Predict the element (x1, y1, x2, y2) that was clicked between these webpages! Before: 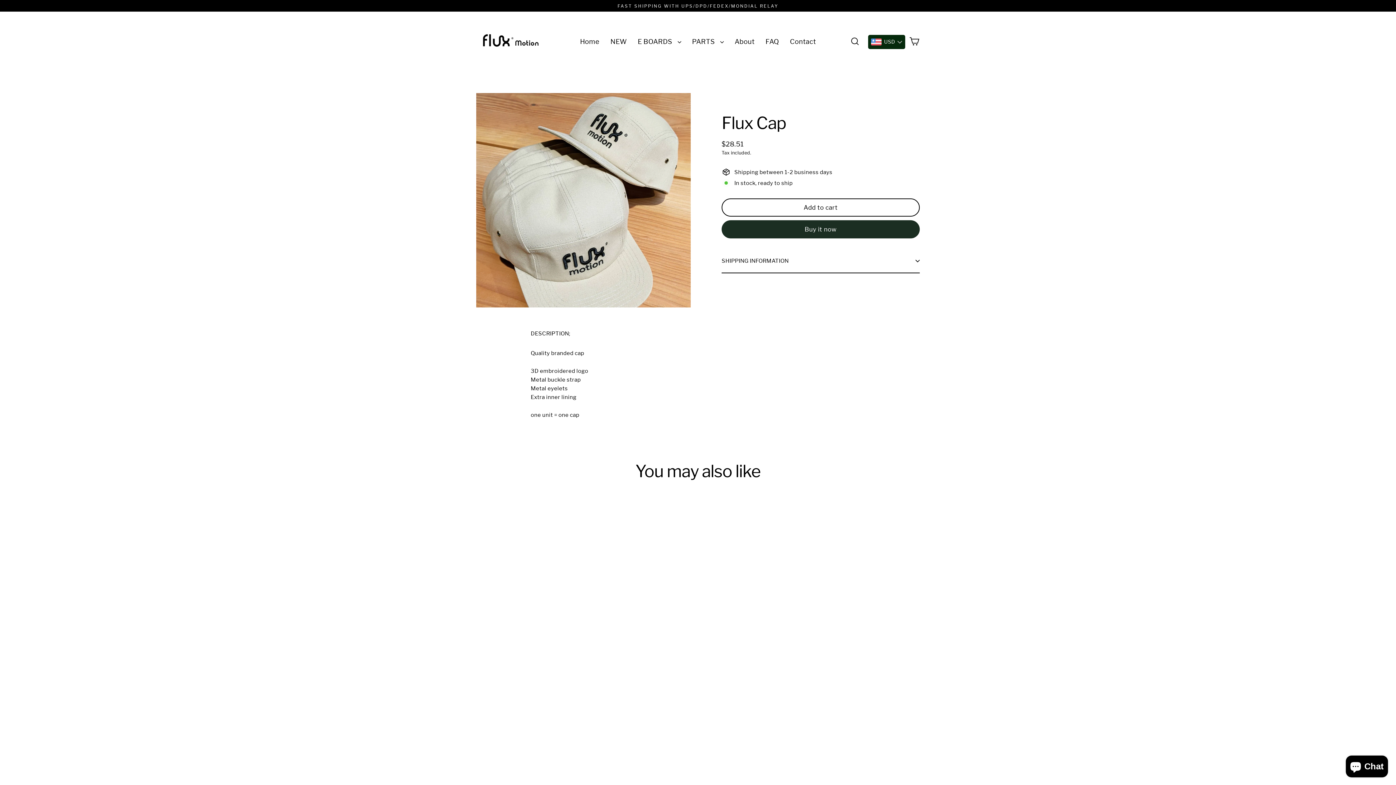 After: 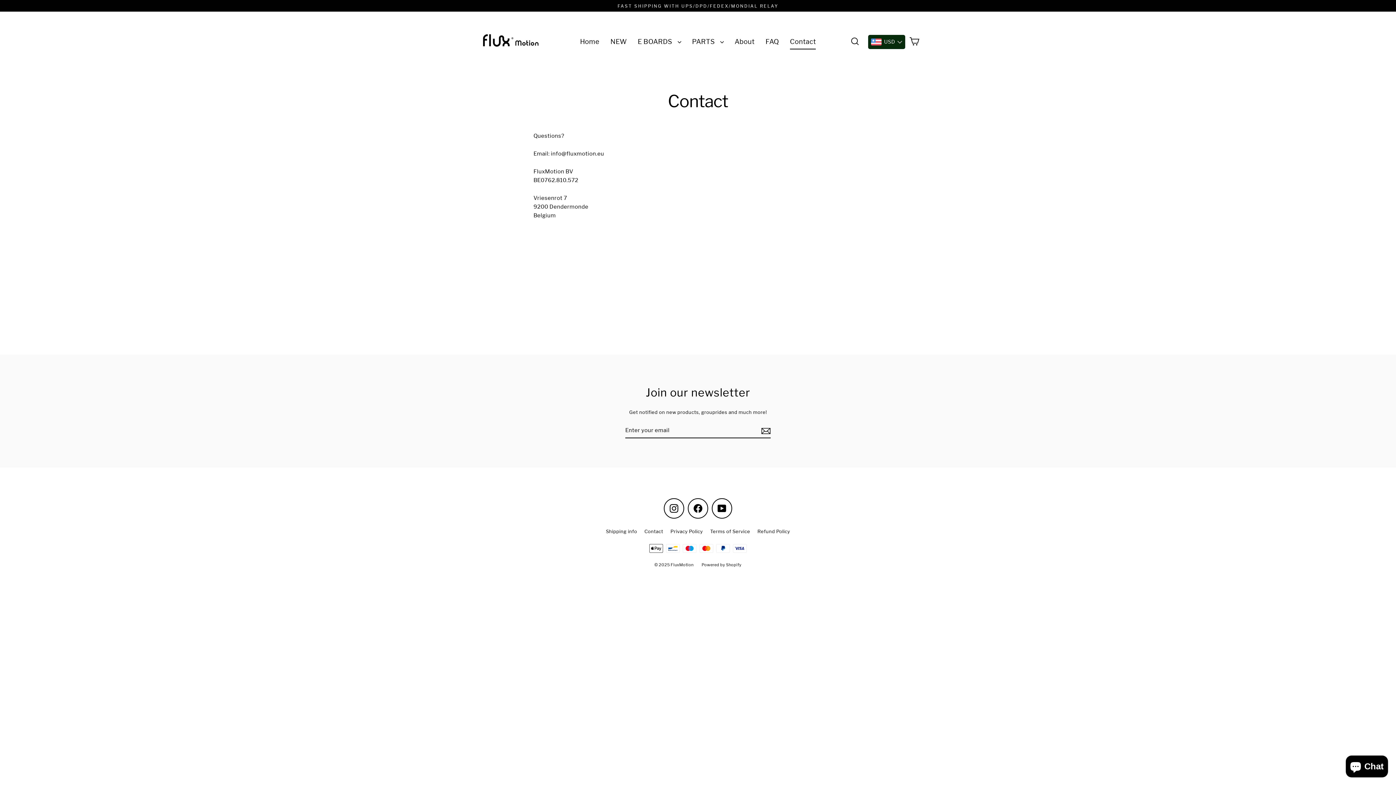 Action: bbox: (784, 33, 821, 49) label: Contact